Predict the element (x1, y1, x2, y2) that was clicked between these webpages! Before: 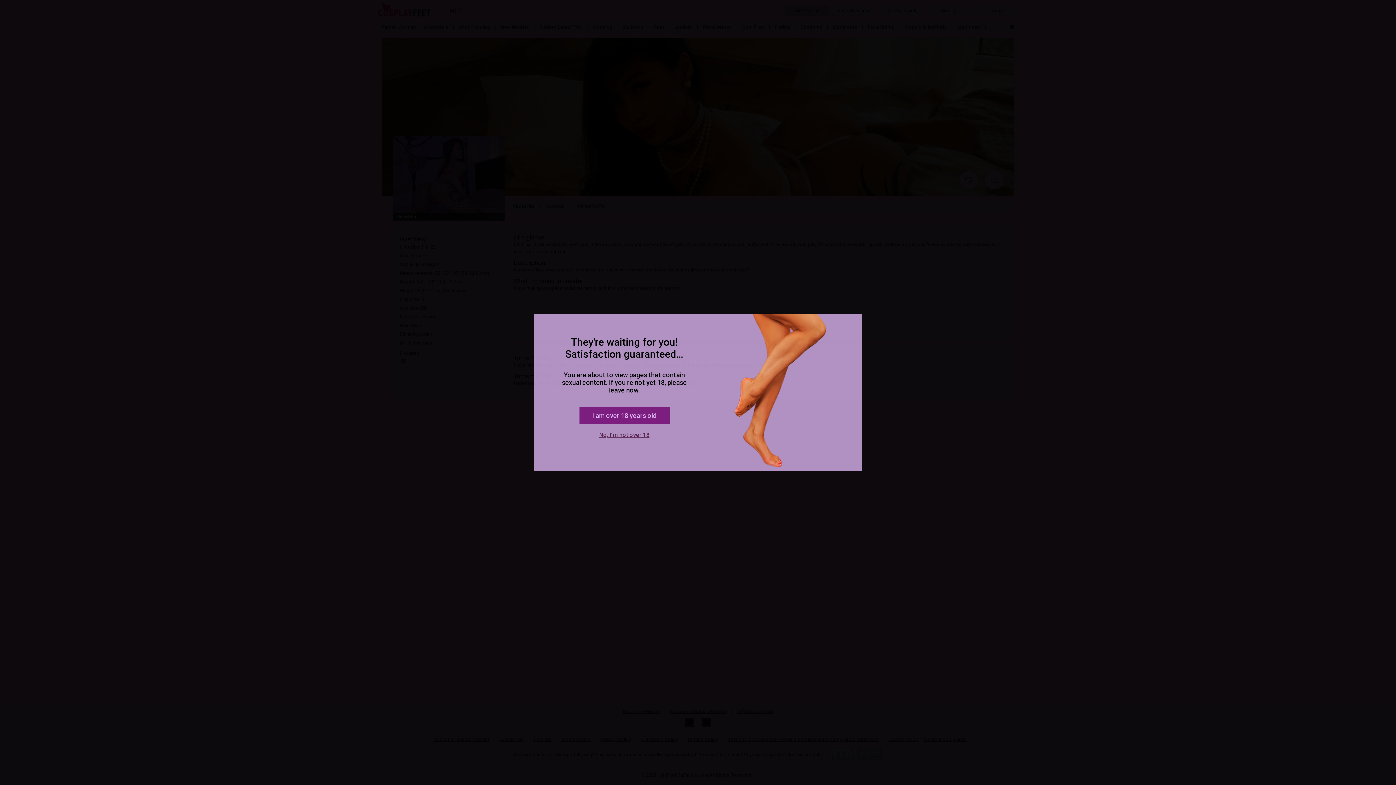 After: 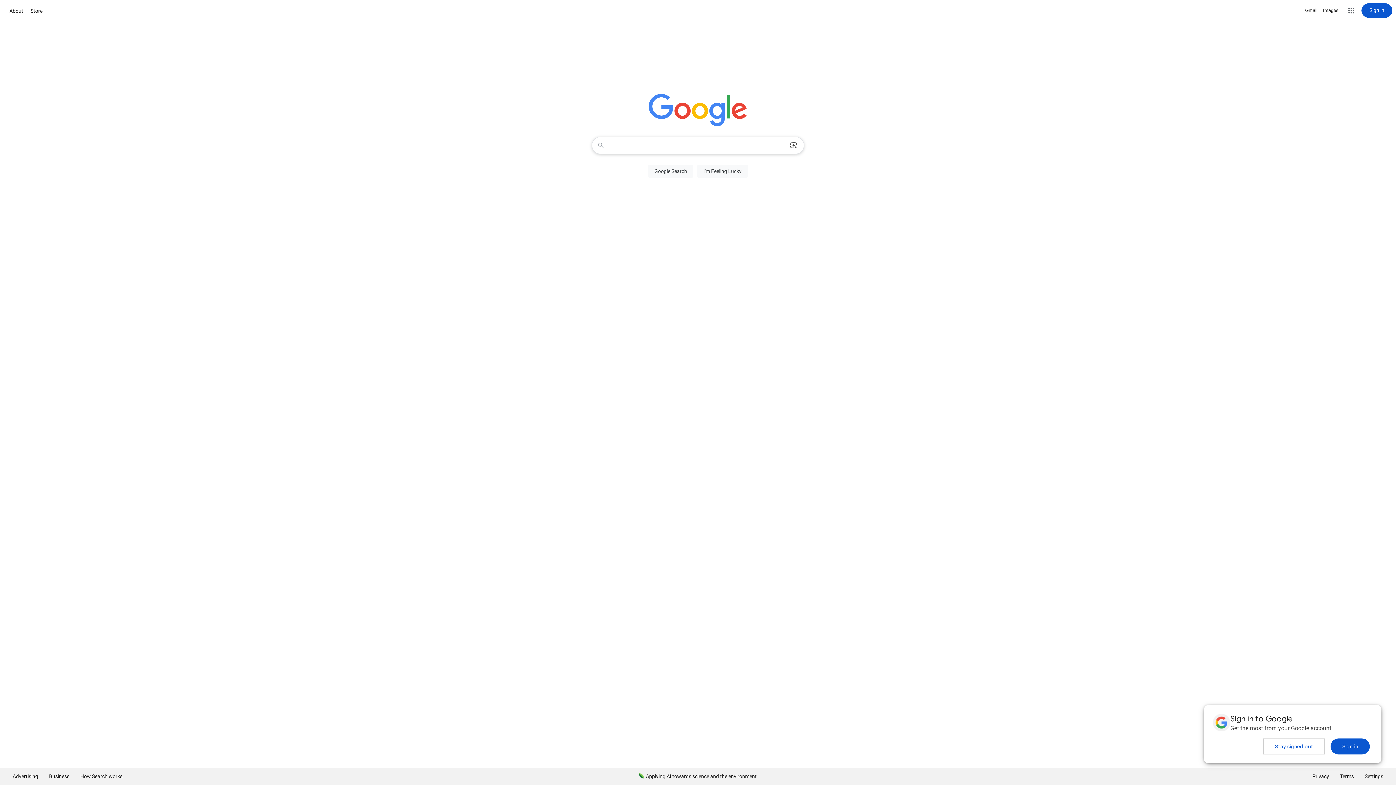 Action: bbox: (599, 431, 649, 438) label: No, I'm not over 18